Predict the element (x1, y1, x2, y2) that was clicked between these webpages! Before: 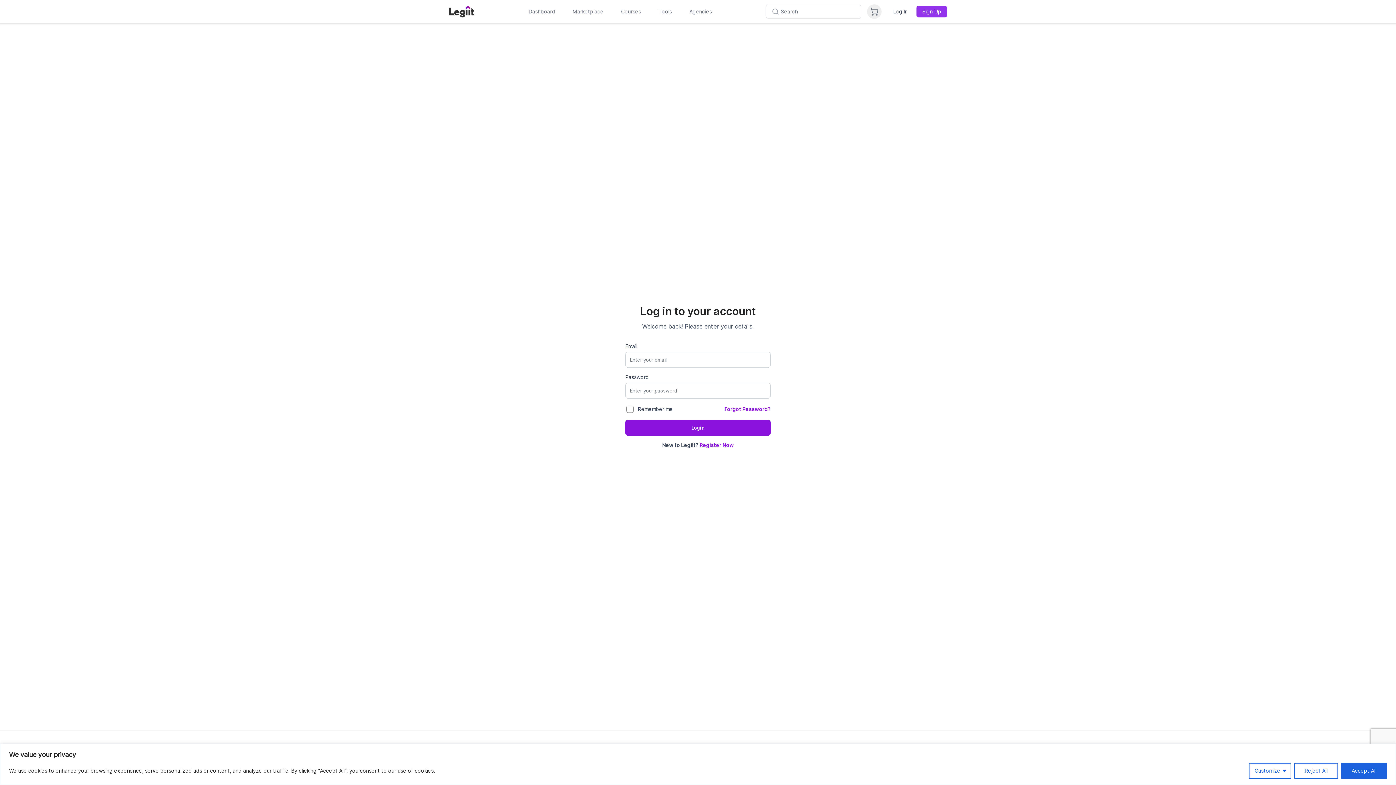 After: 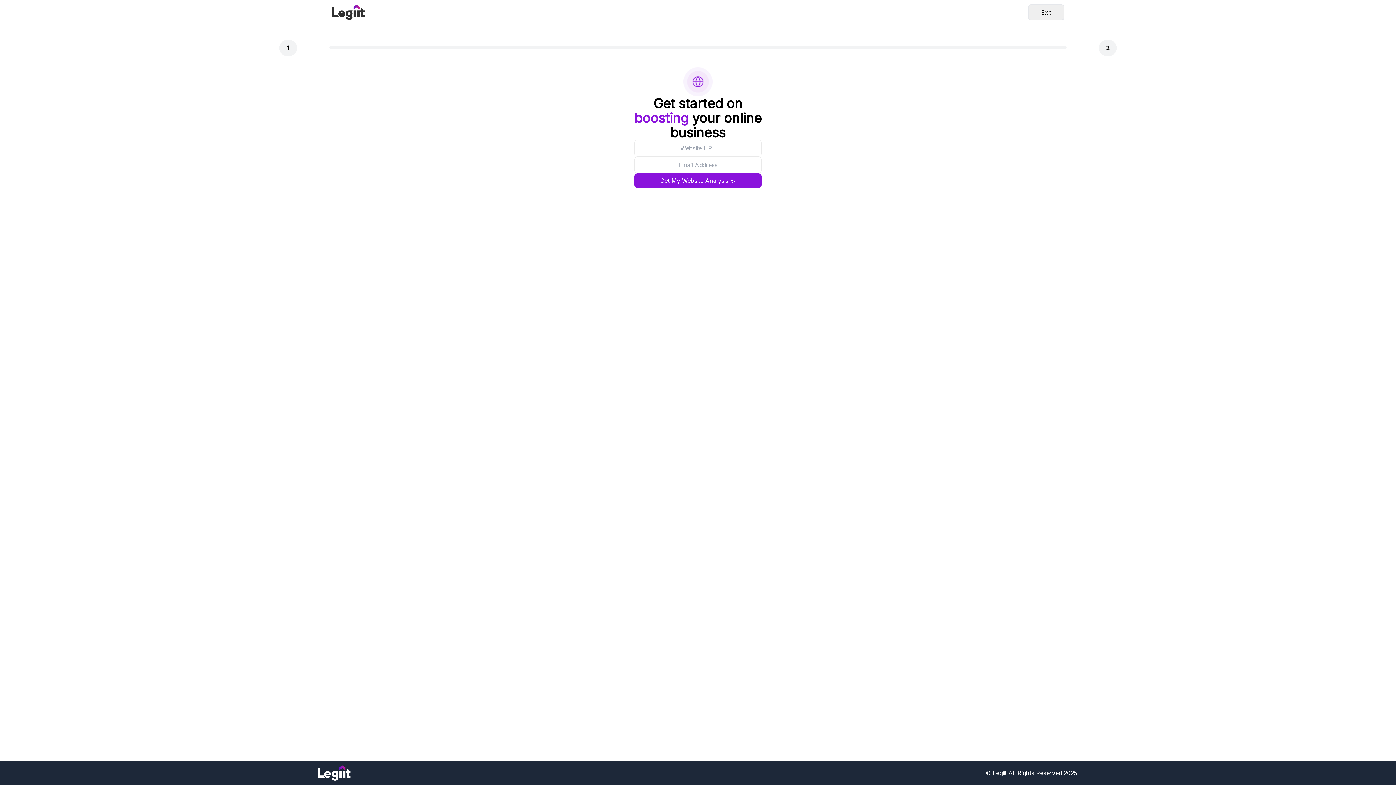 Action: bbox: (525, 5, 558, 18) label: Dashboard